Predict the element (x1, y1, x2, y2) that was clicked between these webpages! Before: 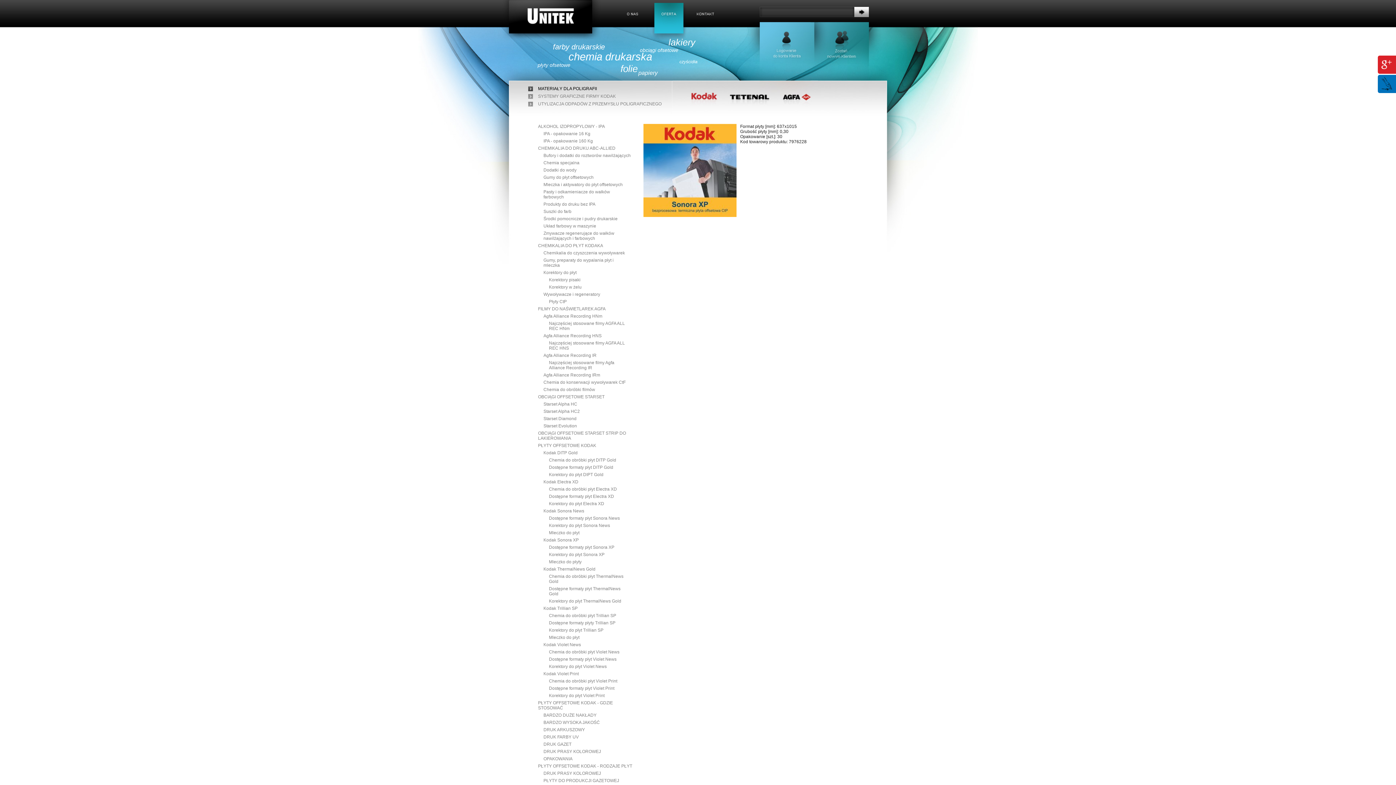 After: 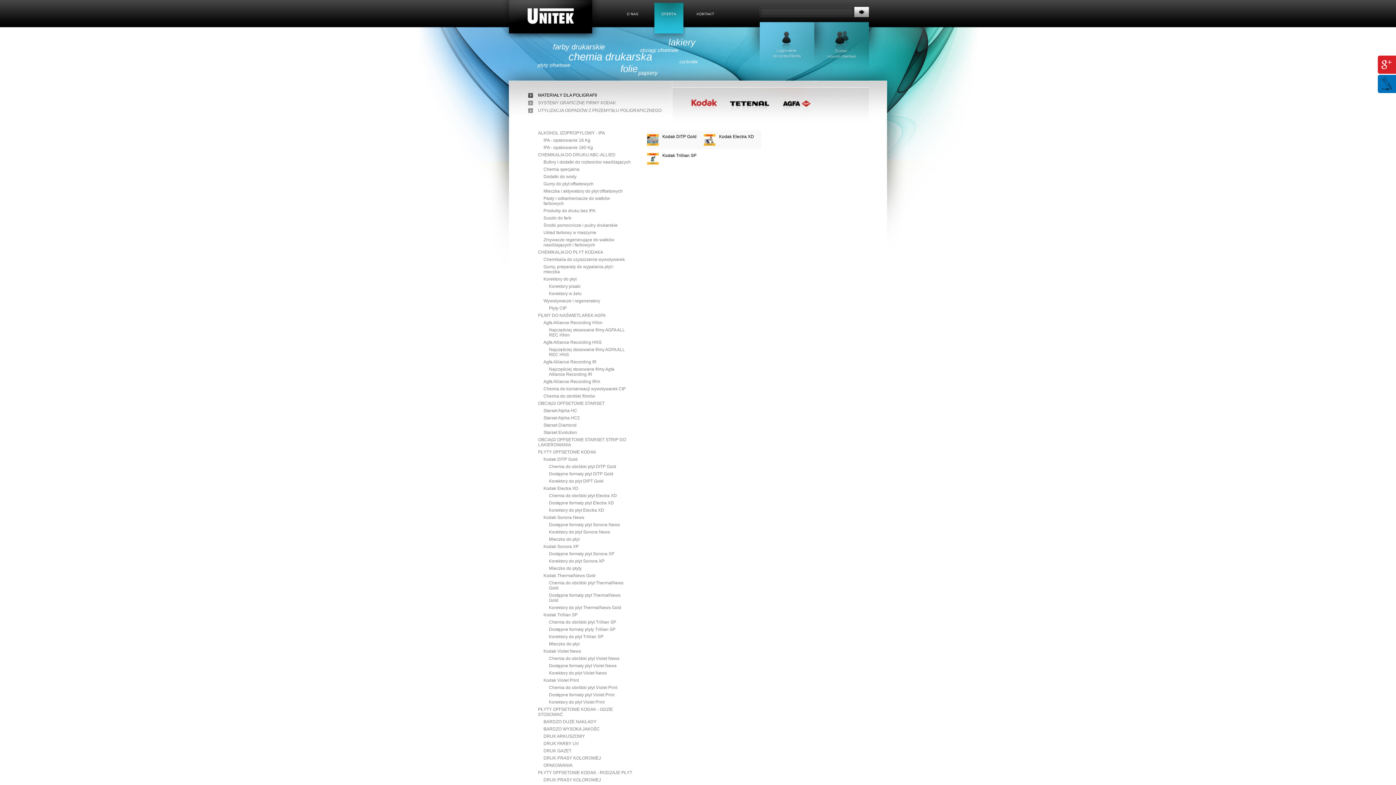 Action: bbox: (543, 720, 600, 725) label: BARDZO WYSOKA JAKOŚĆ